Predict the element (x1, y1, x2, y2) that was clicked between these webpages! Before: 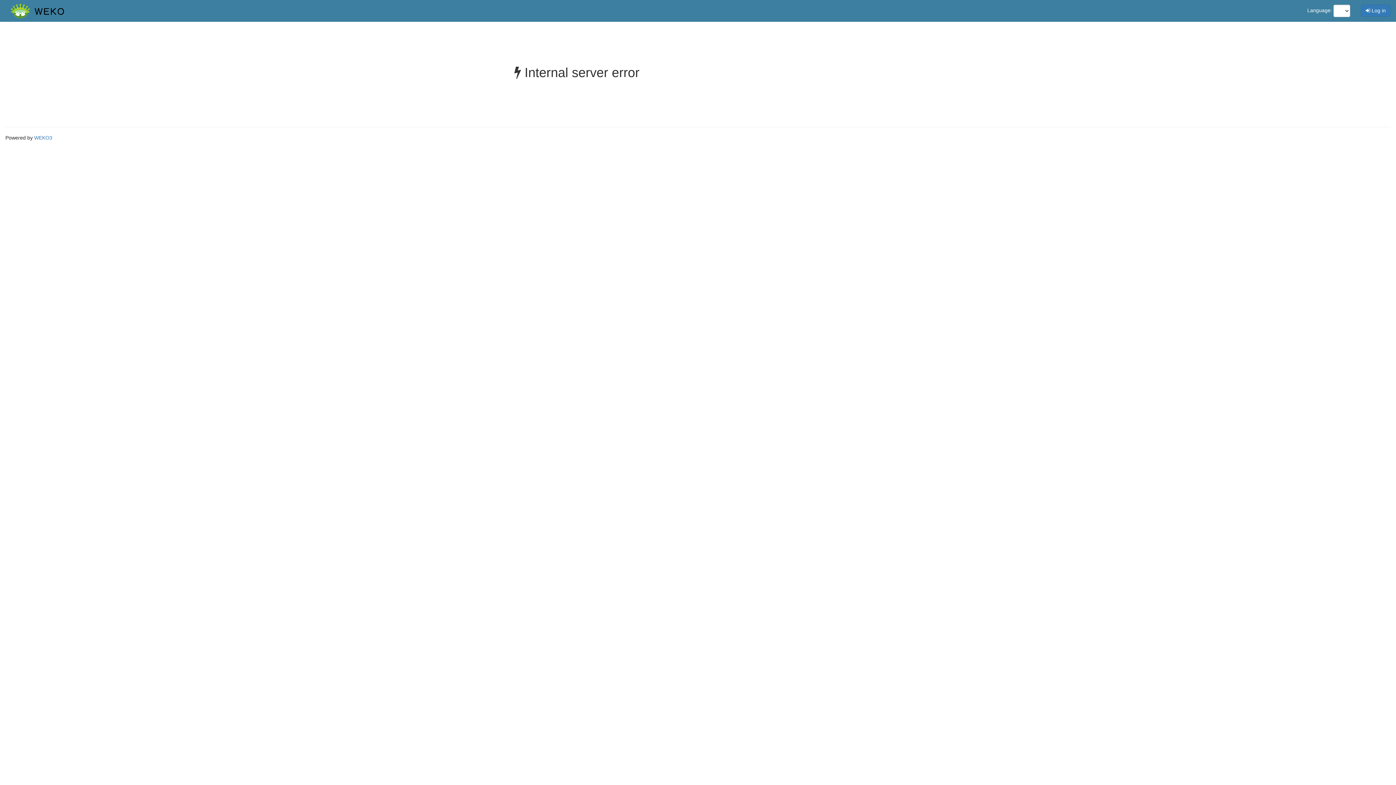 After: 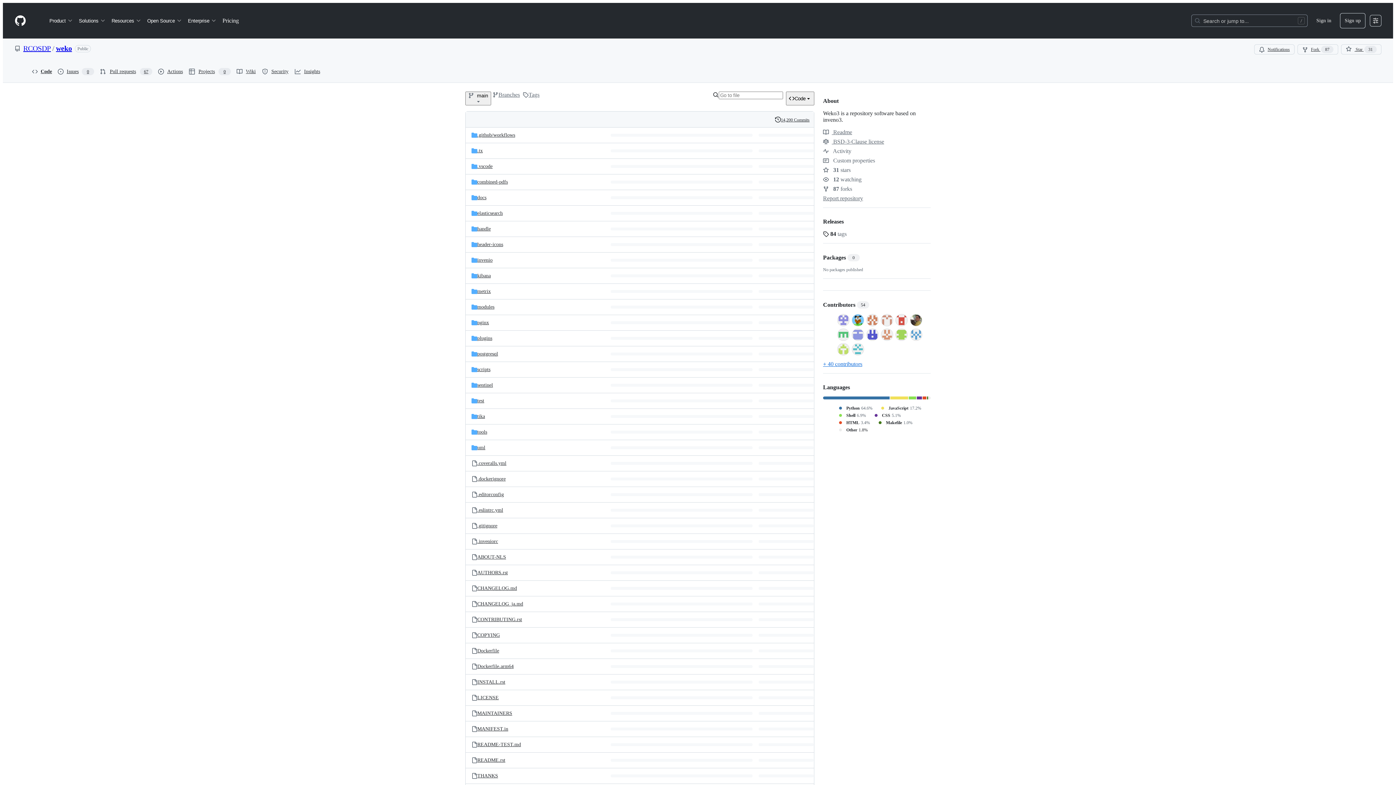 Action: label: WEKO3 bbox: (34, 134, 52, 140)